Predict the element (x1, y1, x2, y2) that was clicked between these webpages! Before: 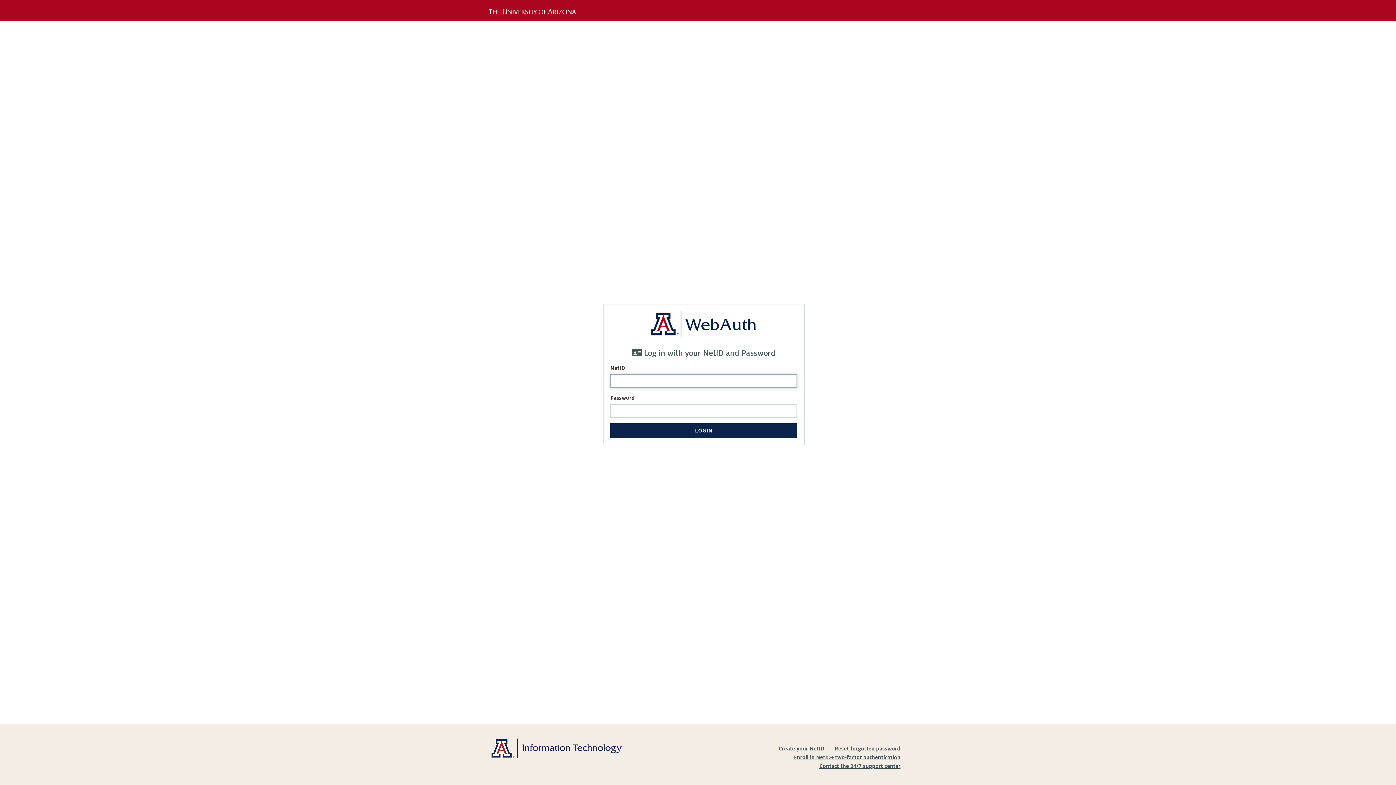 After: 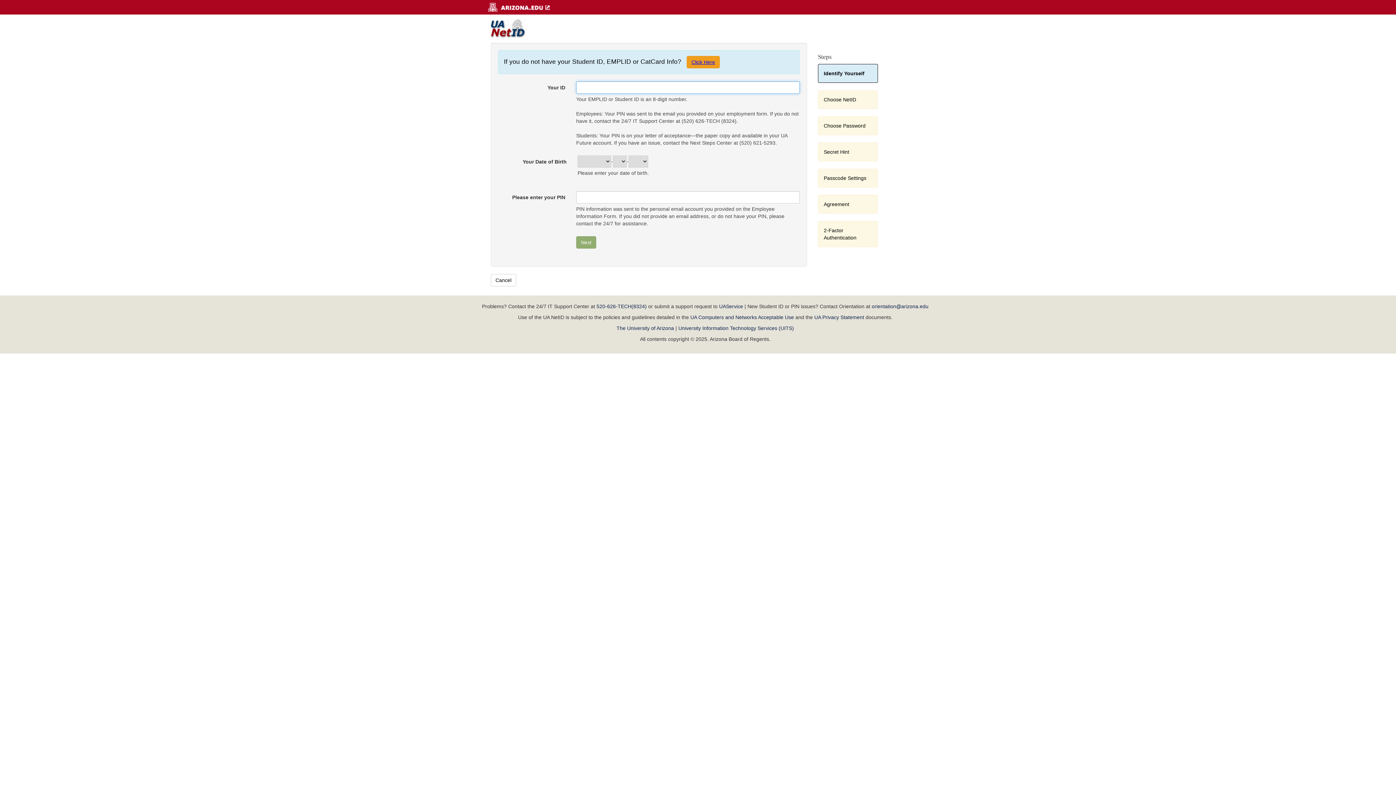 Action: label: Create your NetID bbox: (778, 746, 824, 752)